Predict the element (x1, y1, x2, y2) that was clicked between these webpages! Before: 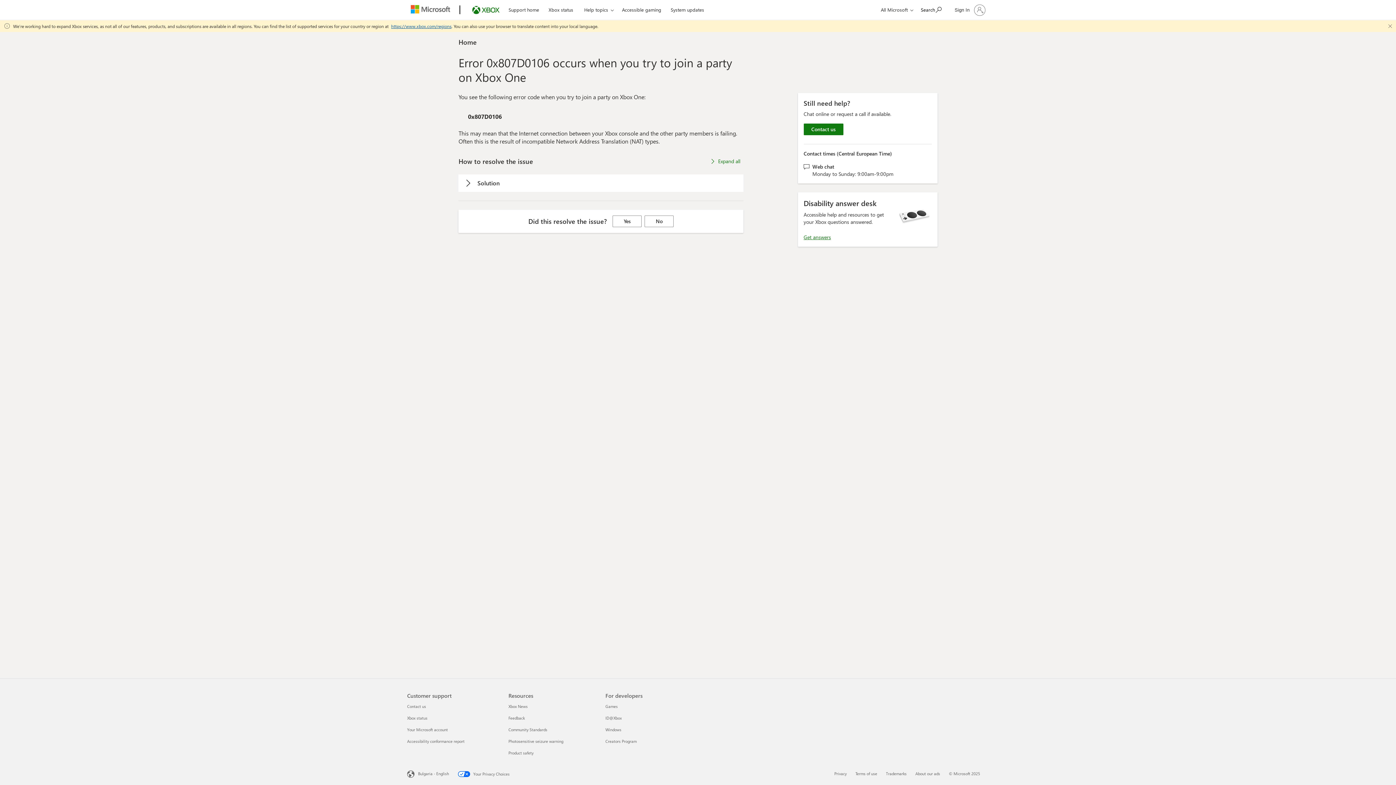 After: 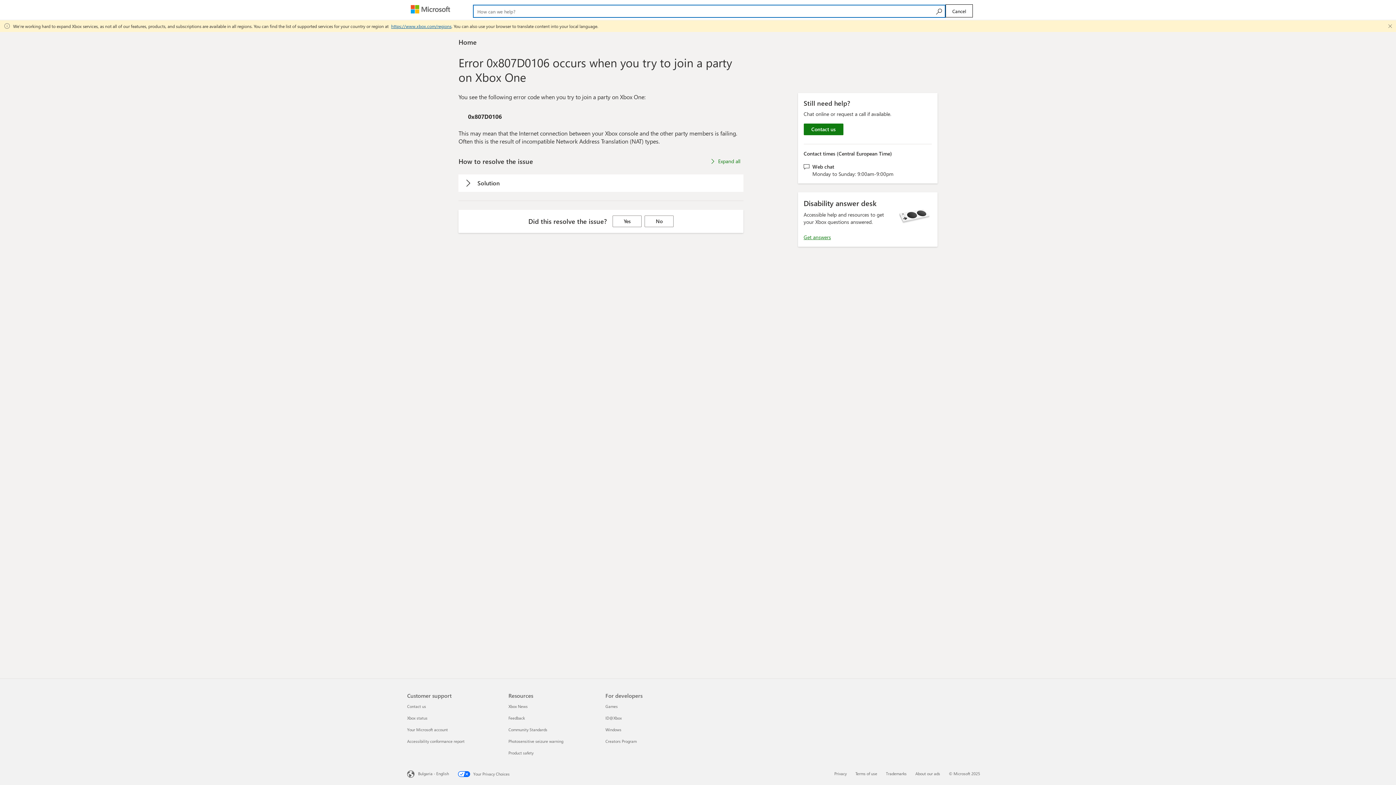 Action: label: Search bbox: (917, 1, 943, 17)